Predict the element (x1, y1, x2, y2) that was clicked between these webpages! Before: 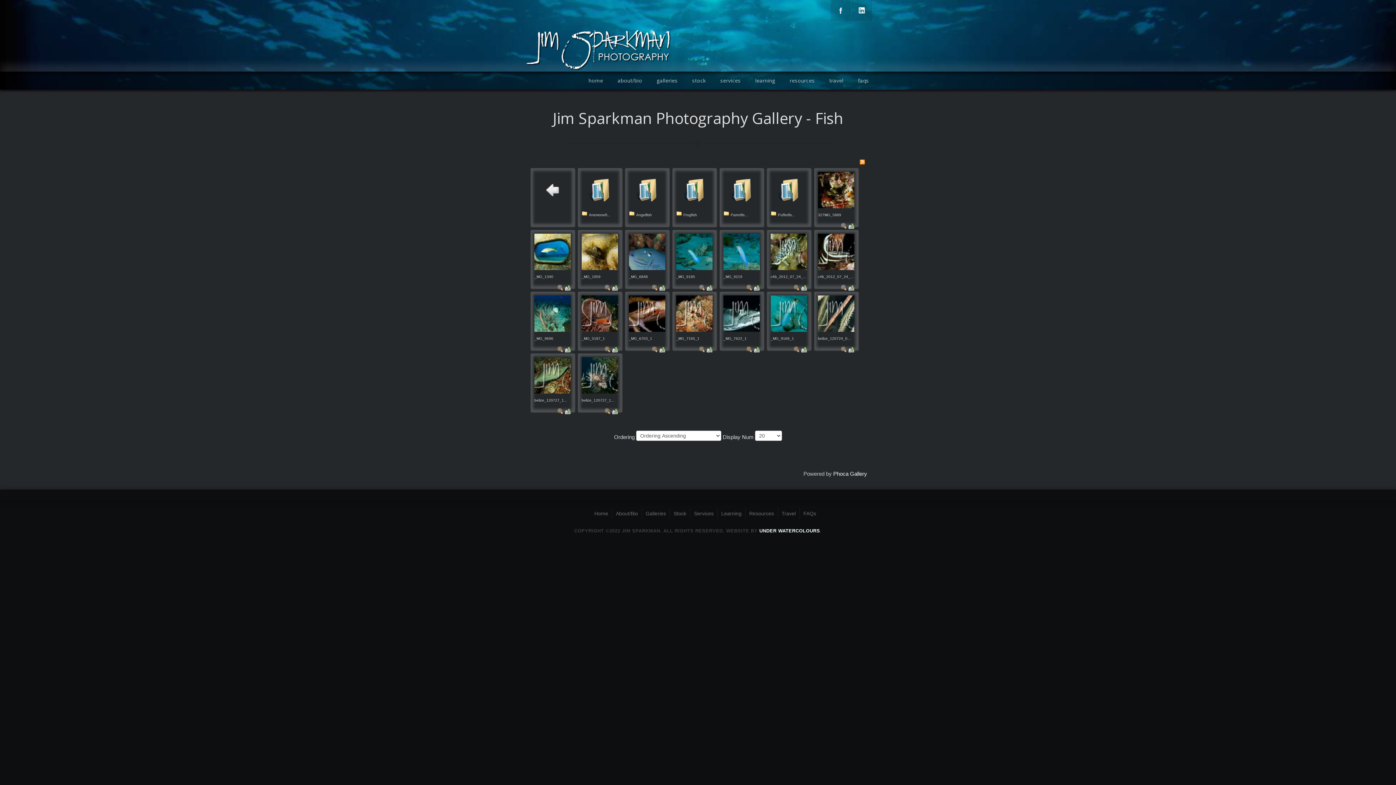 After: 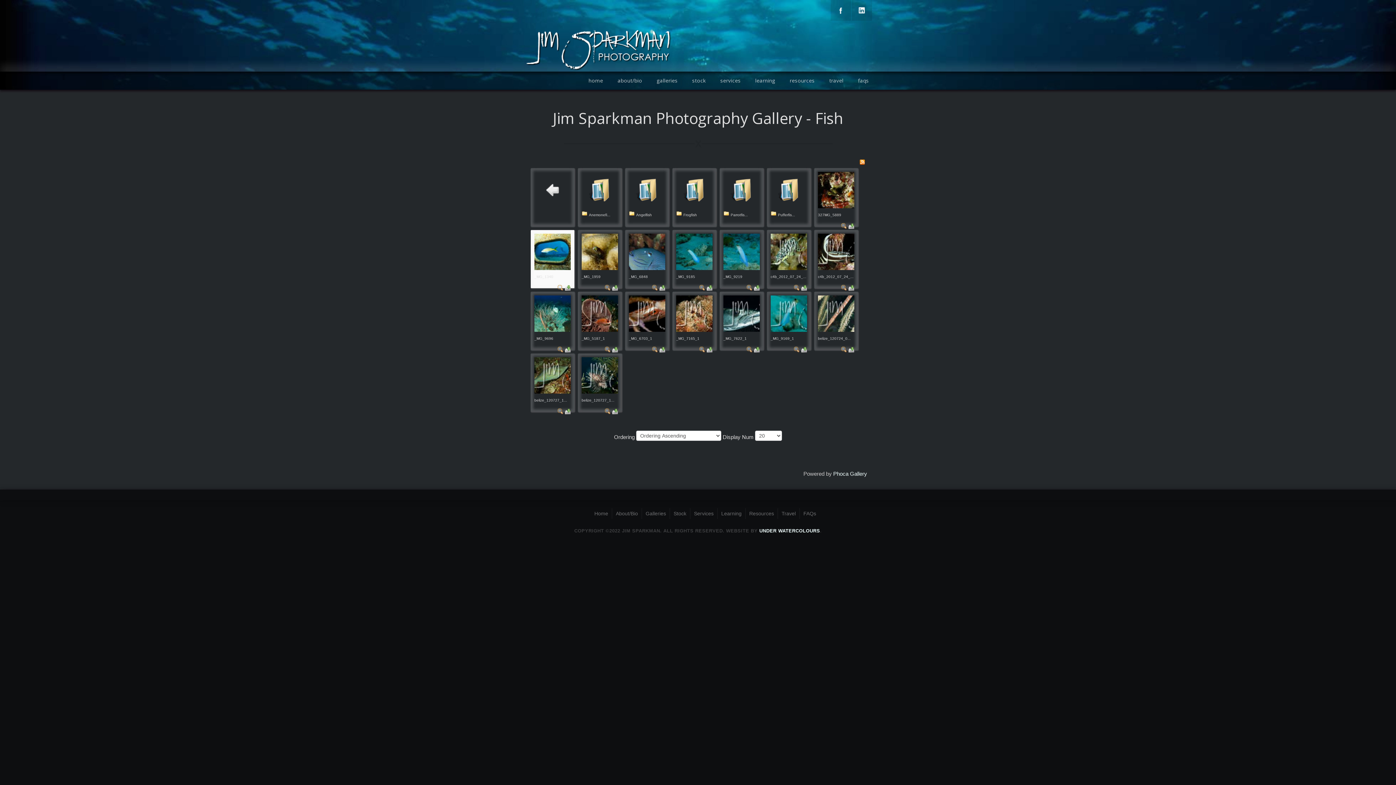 Action: bbox: (565, 284, 570, 290)